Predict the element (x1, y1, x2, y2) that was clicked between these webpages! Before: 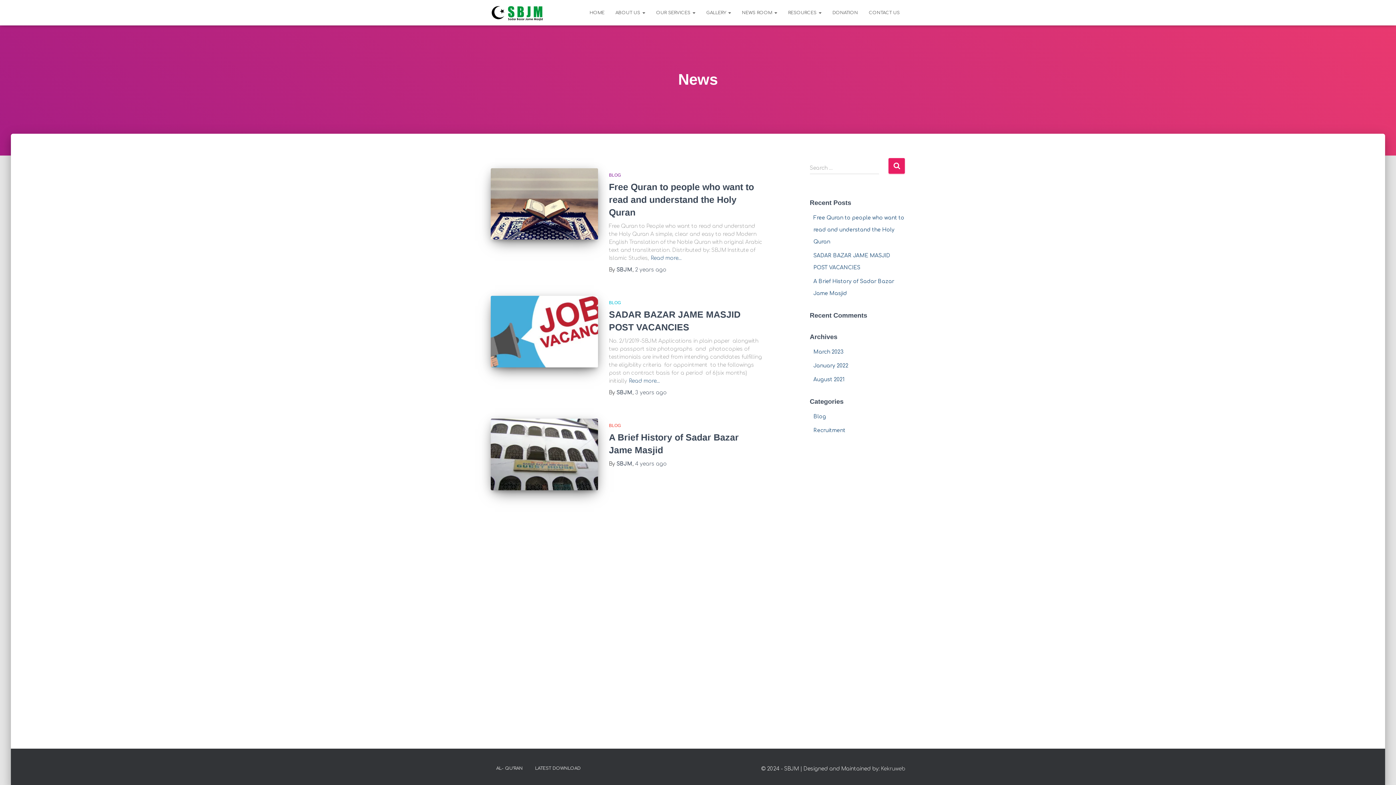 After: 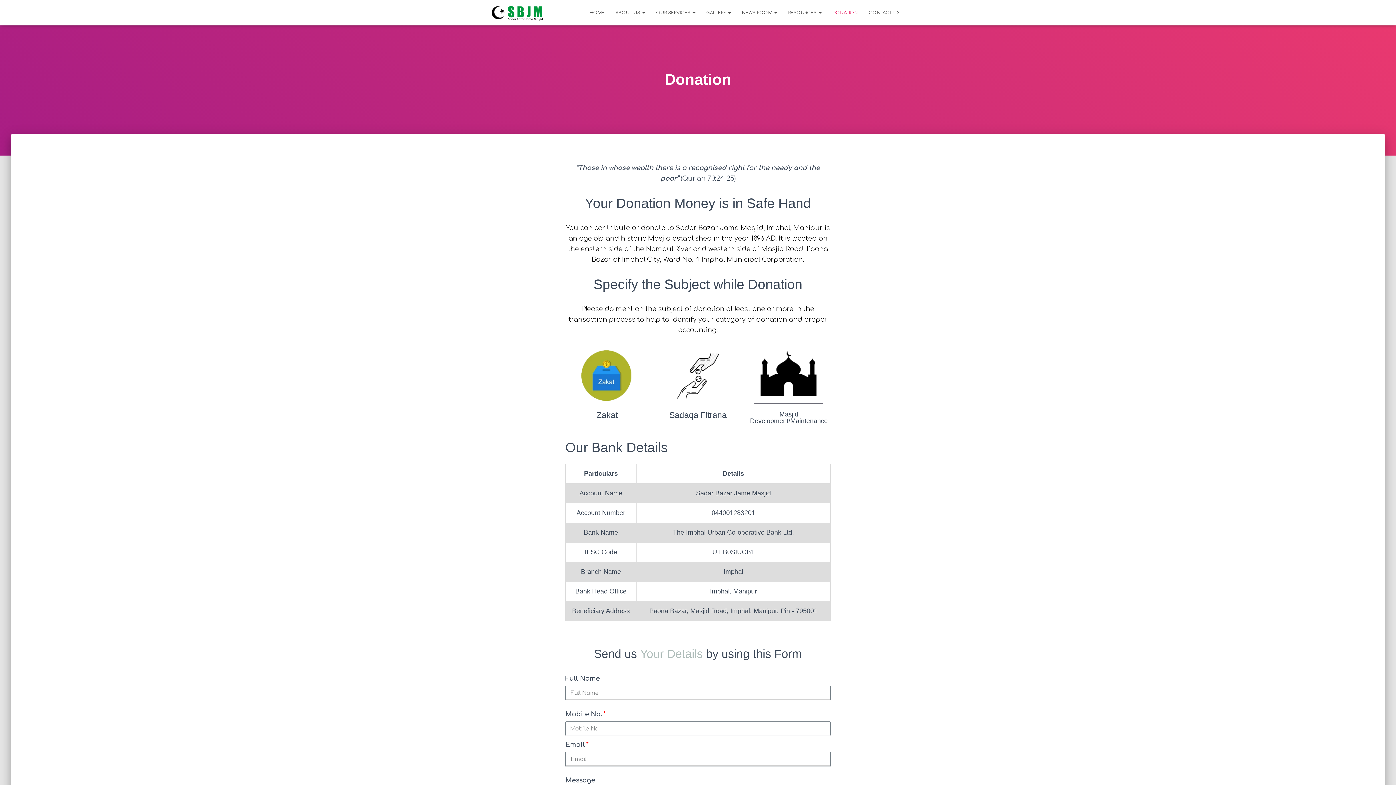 Action: label: DONATION bbox: (827, 3, 863, 21)